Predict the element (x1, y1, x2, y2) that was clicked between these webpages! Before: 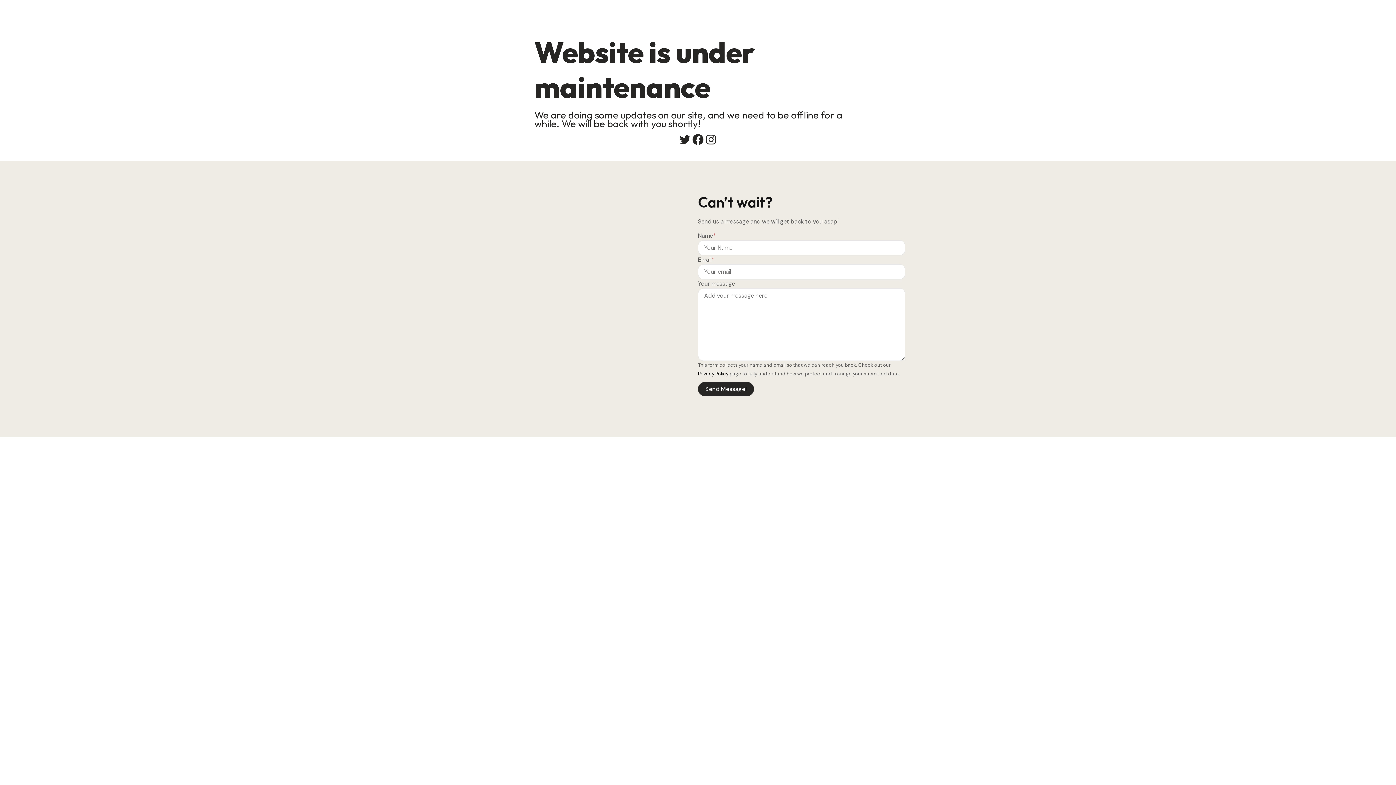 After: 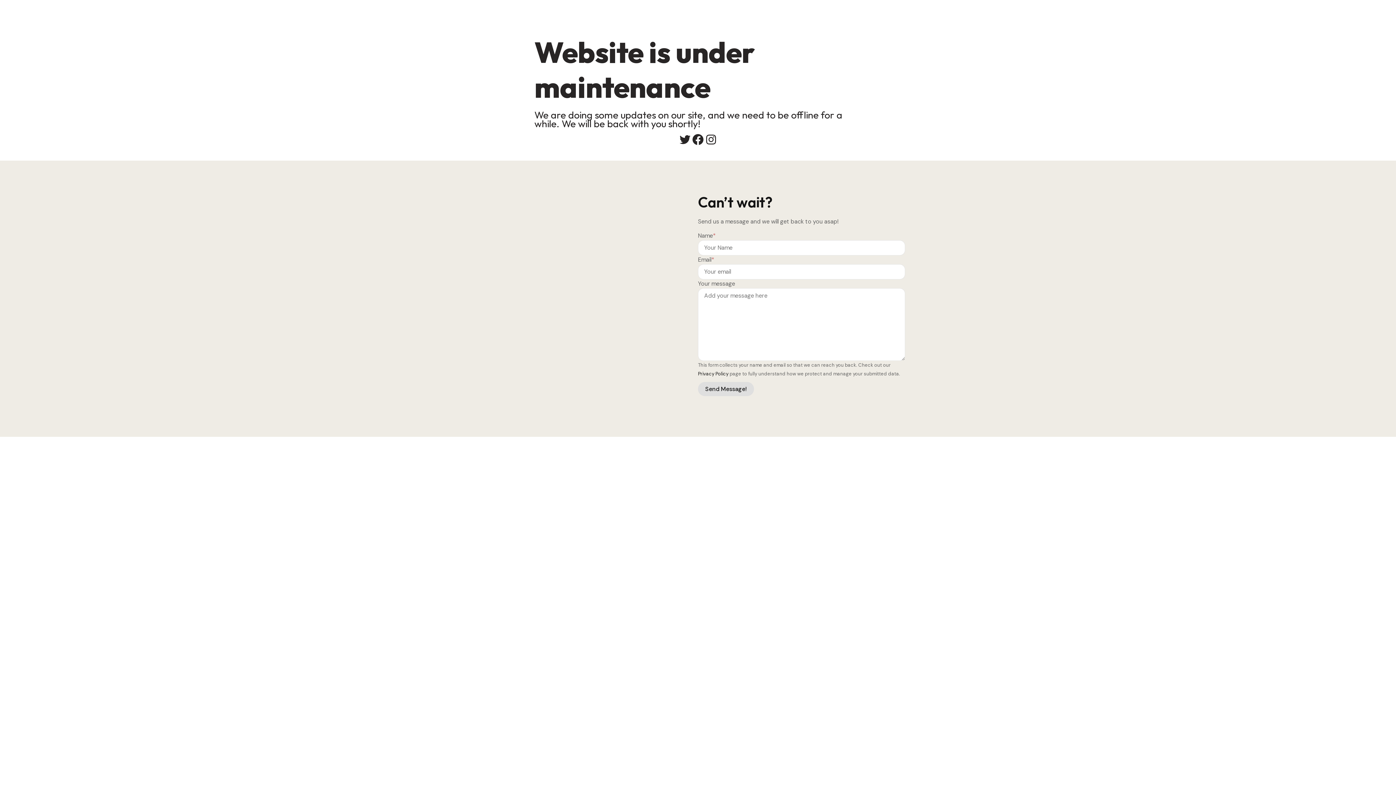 Action: label: Send Message! bbox: (698, 382, 754, 396)